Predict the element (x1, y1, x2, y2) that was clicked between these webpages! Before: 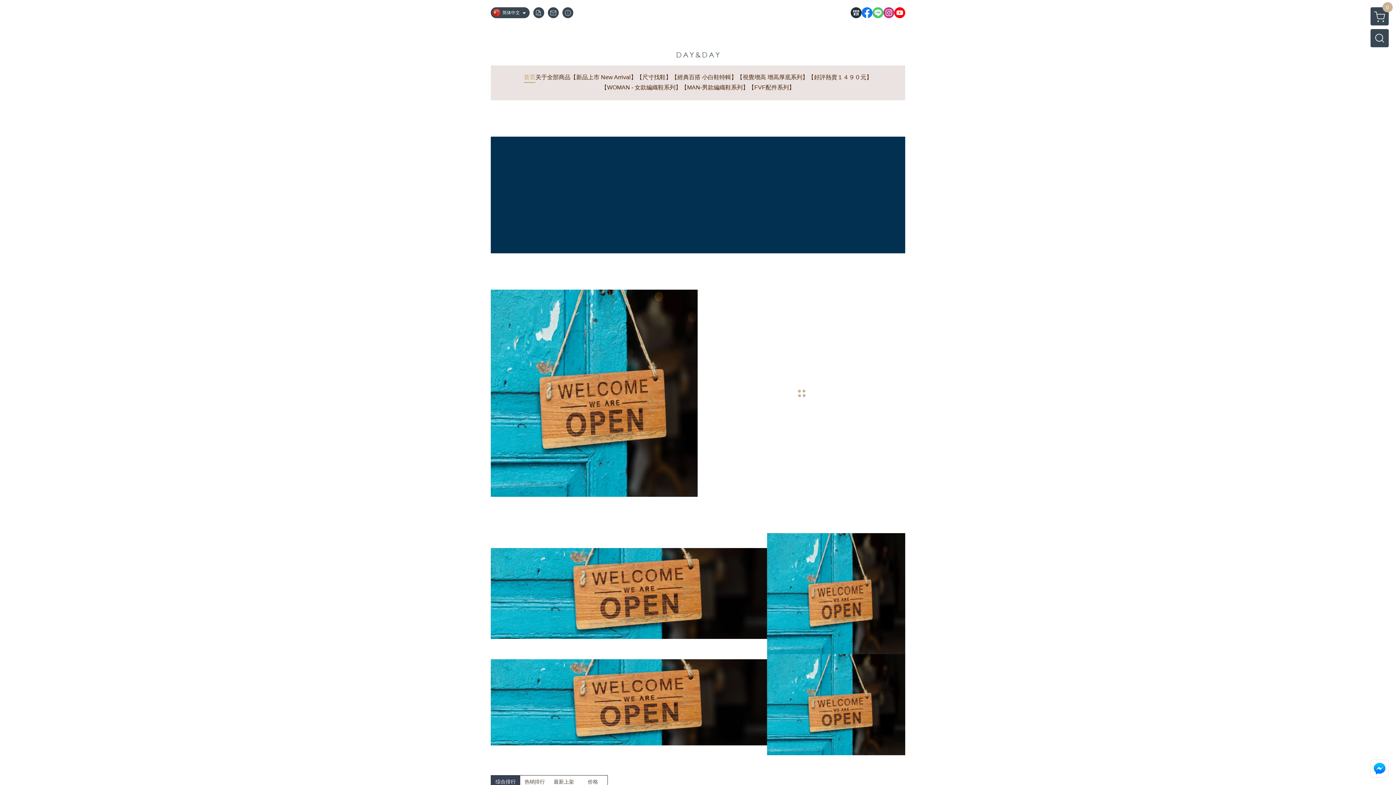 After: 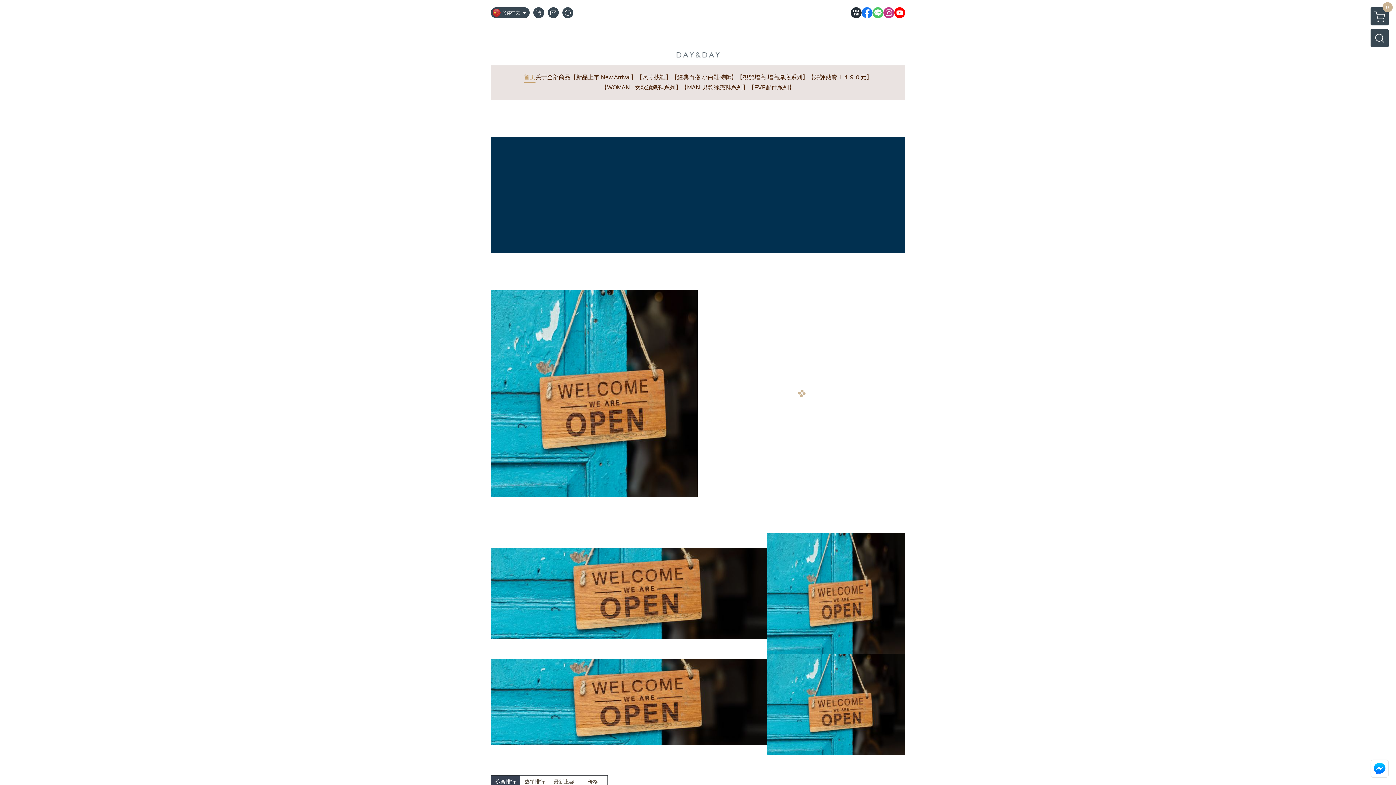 Action: bbox: (861, 7, 872, 18)